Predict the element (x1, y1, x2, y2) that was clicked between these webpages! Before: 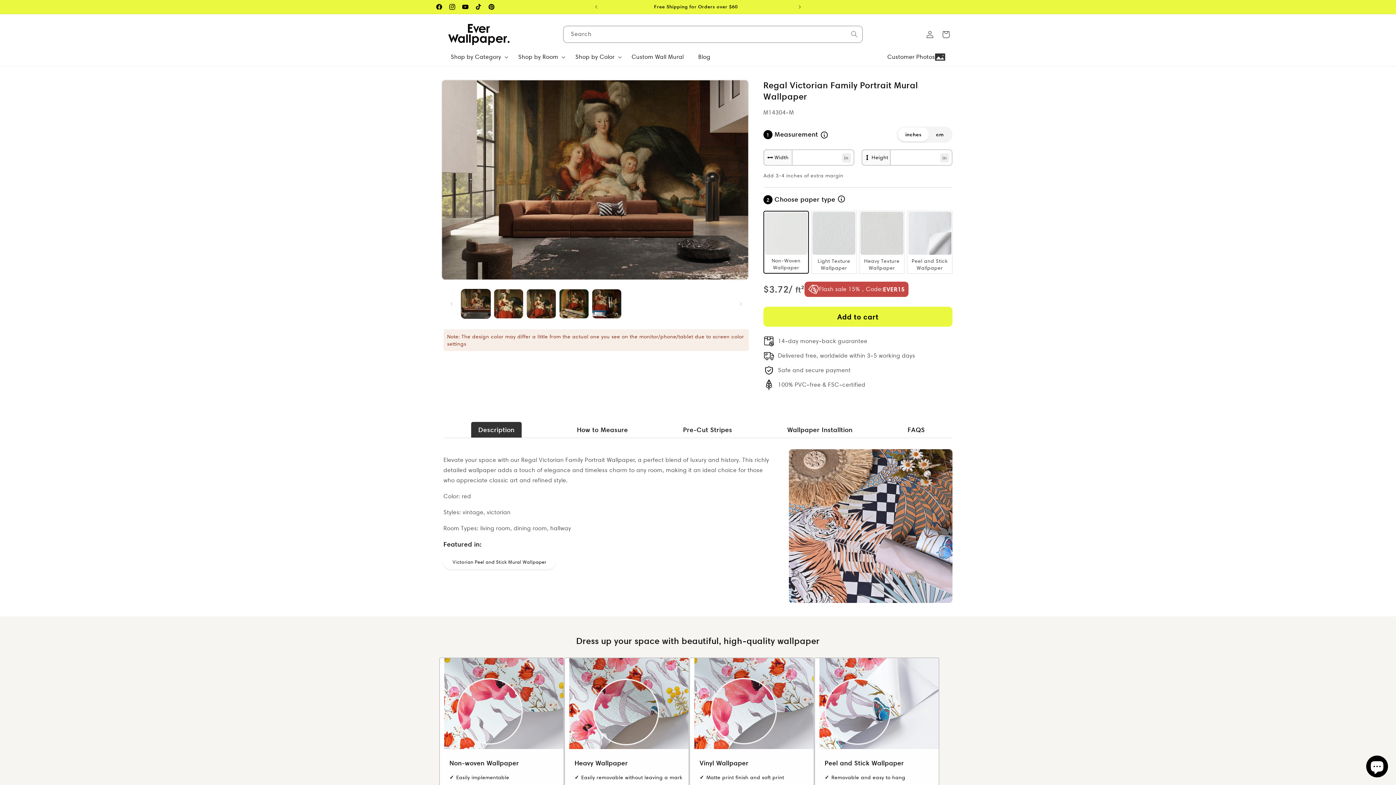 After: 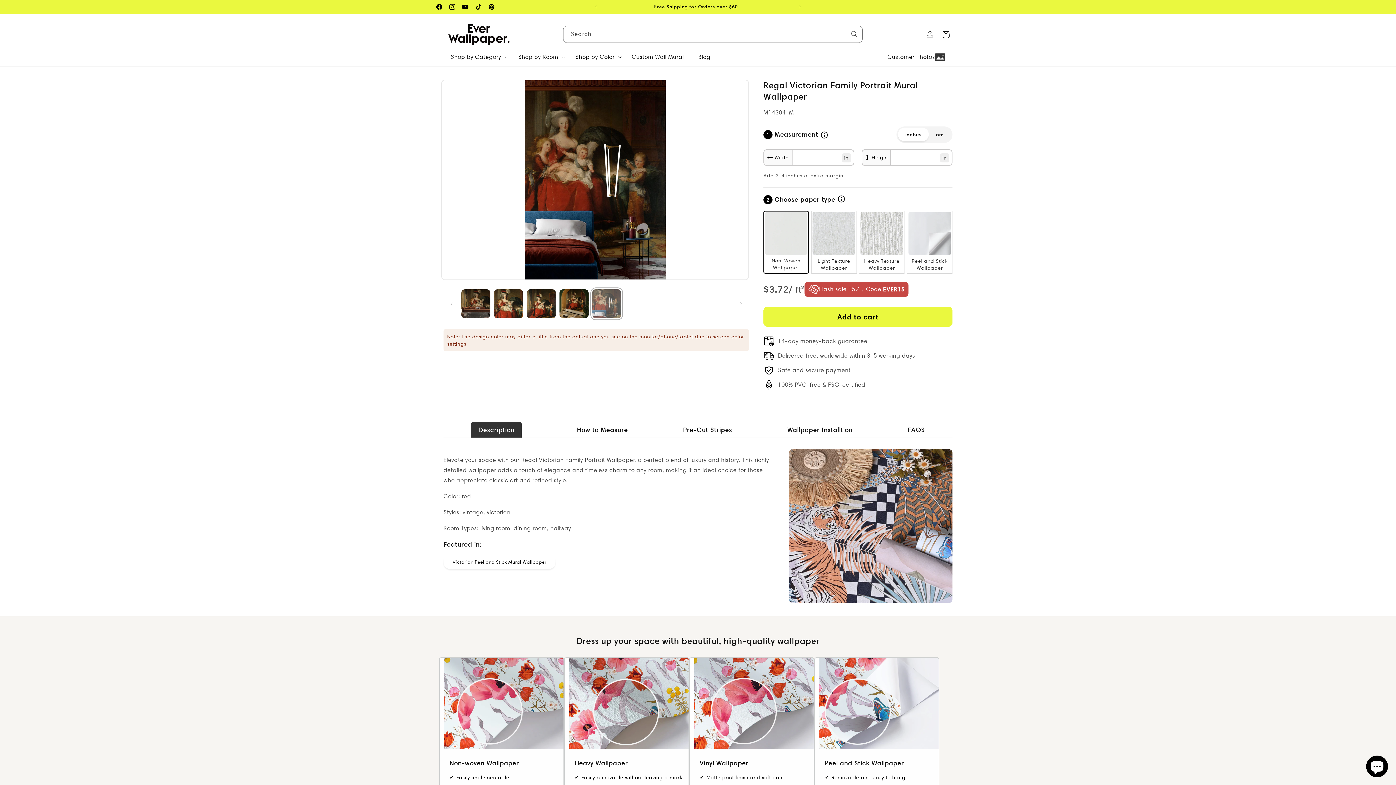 Action: label: Load image 5 in gallery view bbox: (592, 289, 621, 318)